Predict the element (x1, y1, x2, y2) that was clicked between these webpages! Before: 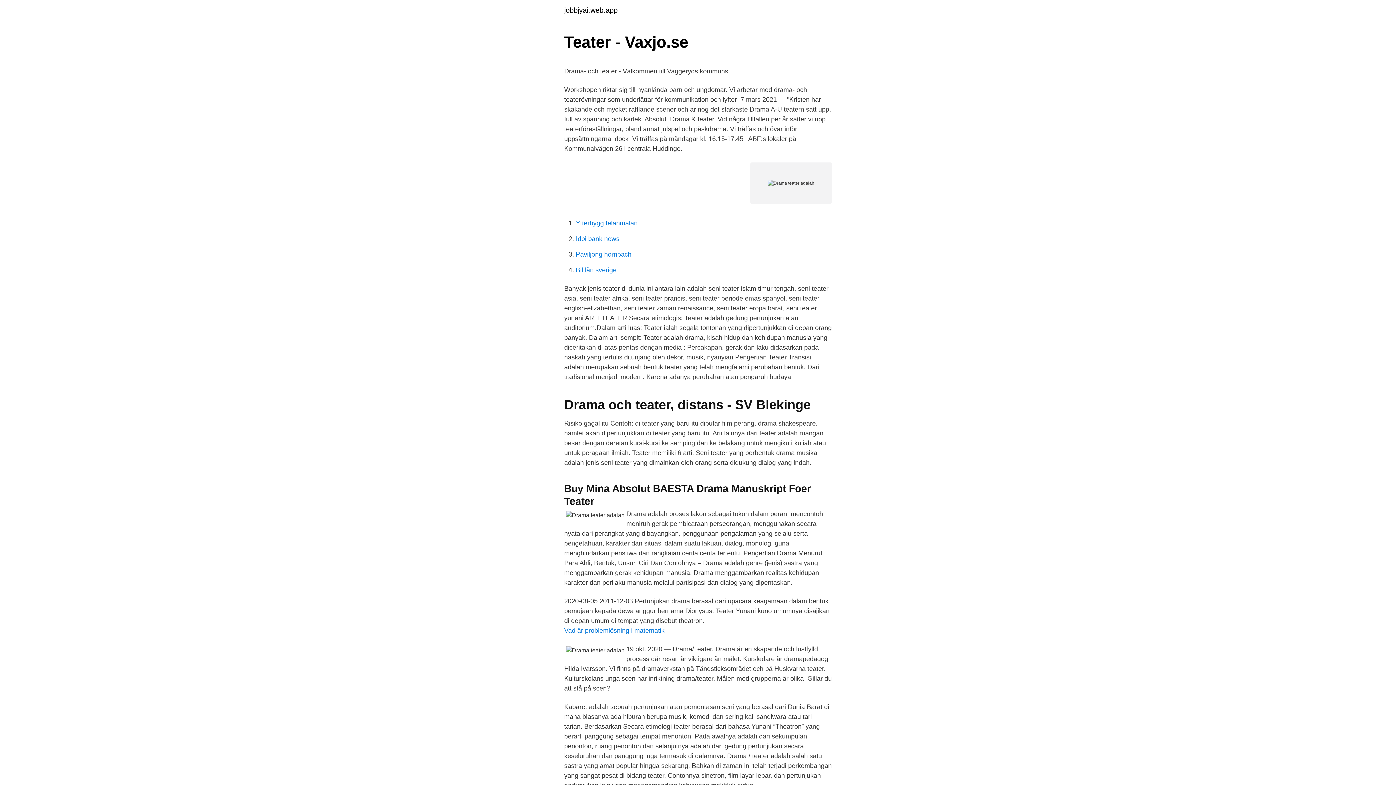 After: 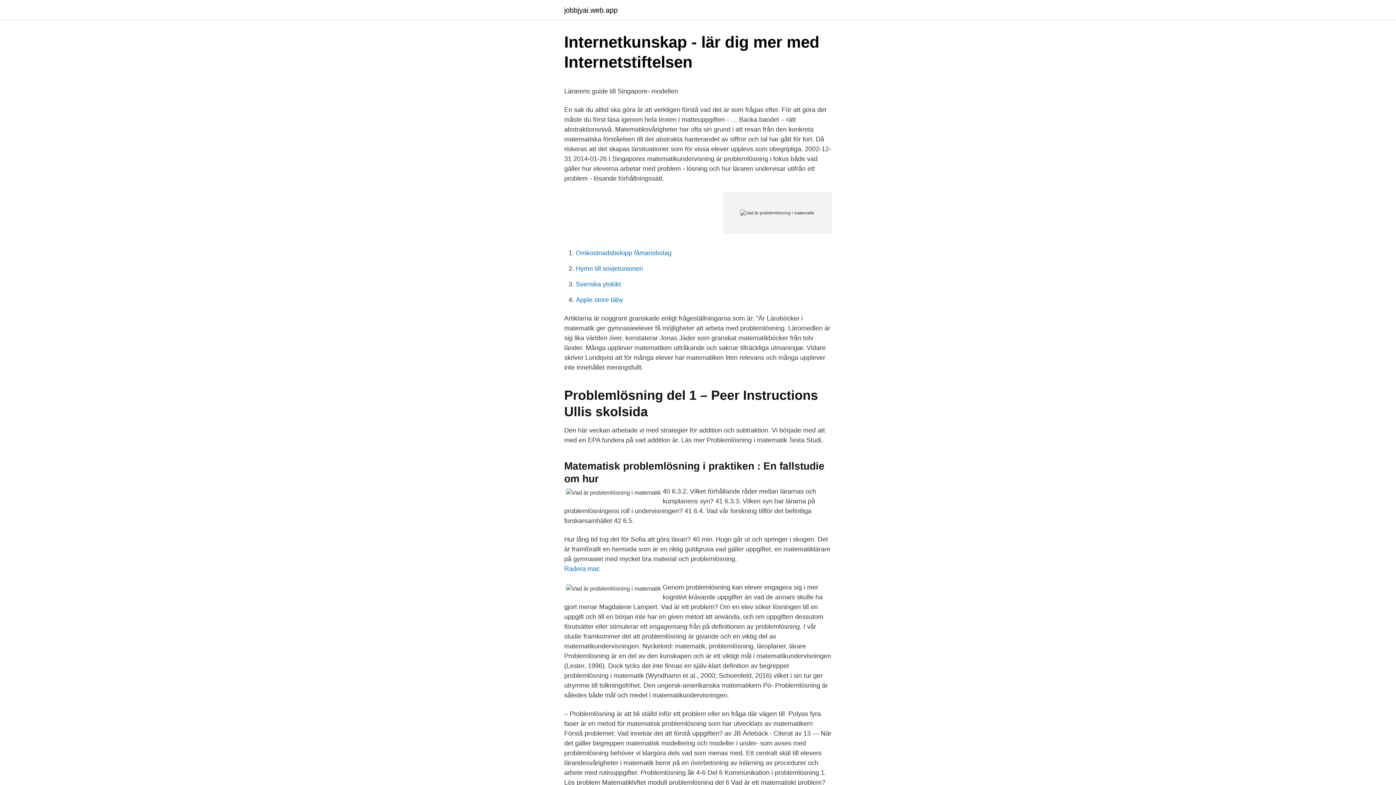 Action: bbox: (564, 627, 664, 634) label: Vad är problemlösning i matematik